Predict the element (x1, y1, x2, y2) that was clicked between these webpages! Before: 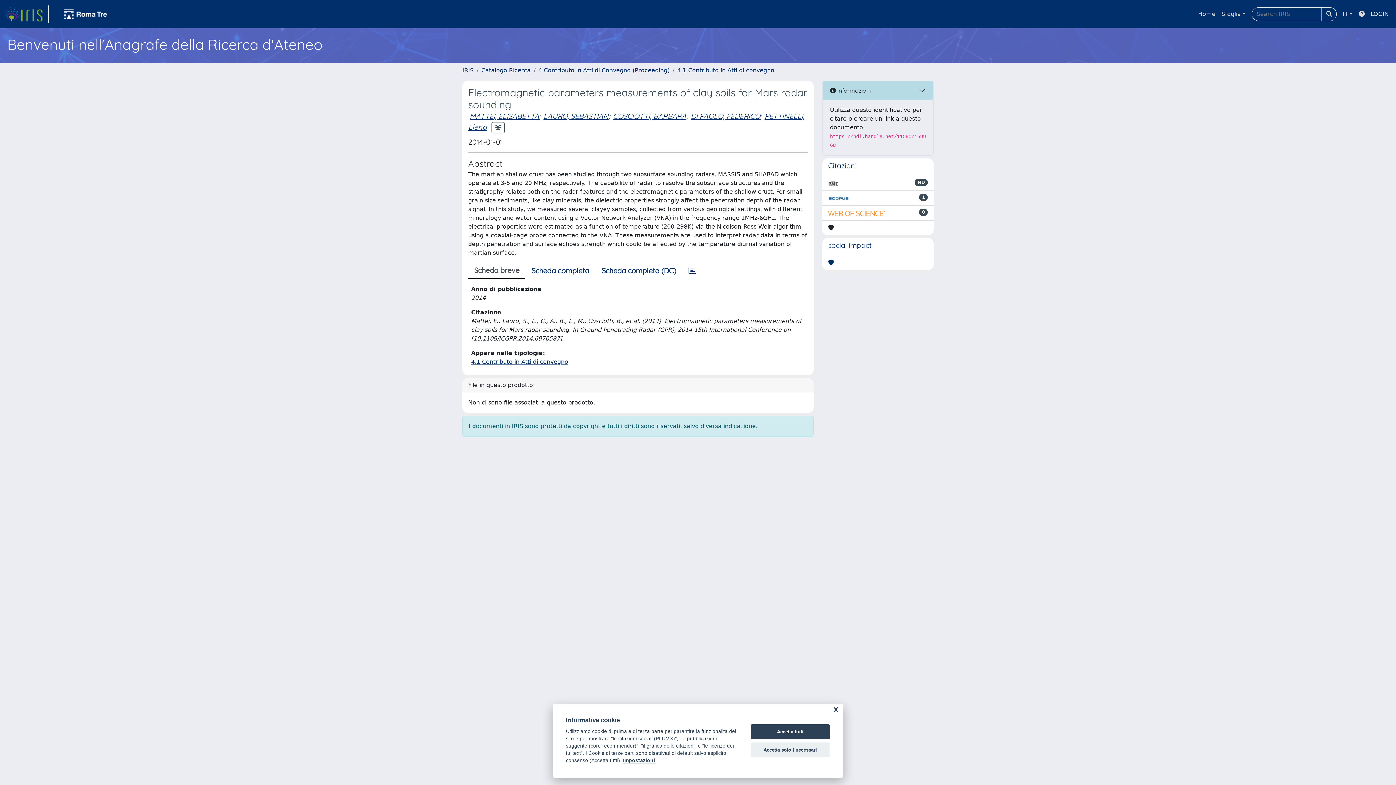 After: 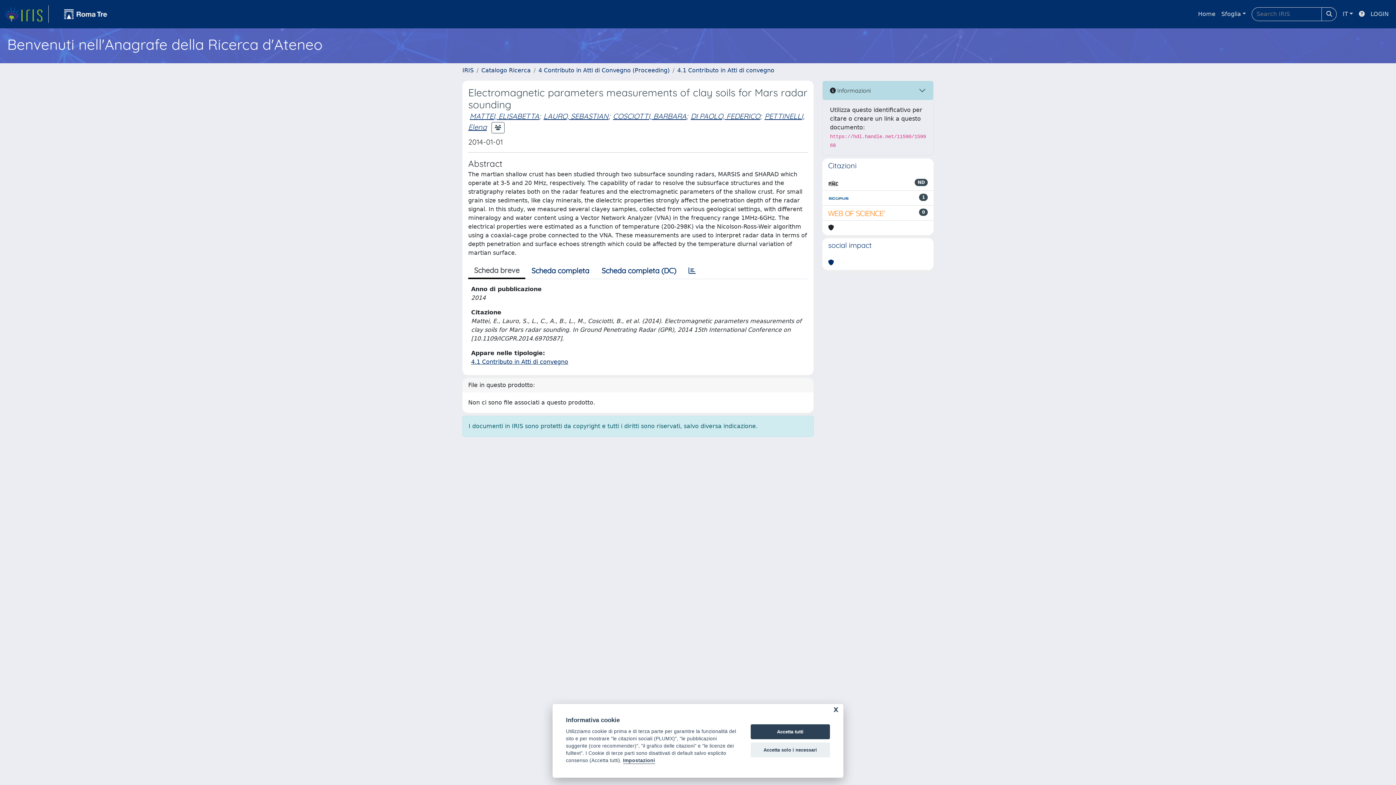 Action: bbox: (54, 5, 116, 22) label: link homepage università